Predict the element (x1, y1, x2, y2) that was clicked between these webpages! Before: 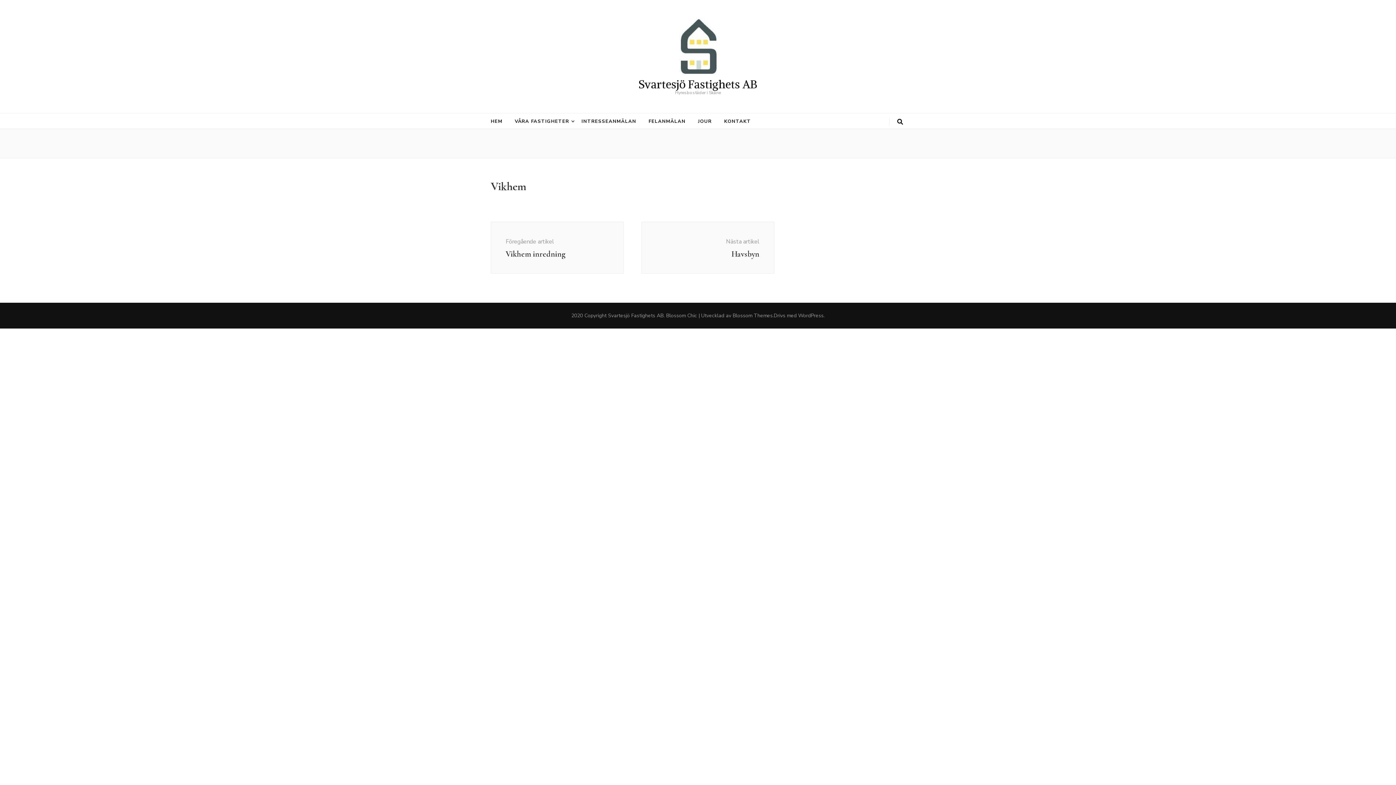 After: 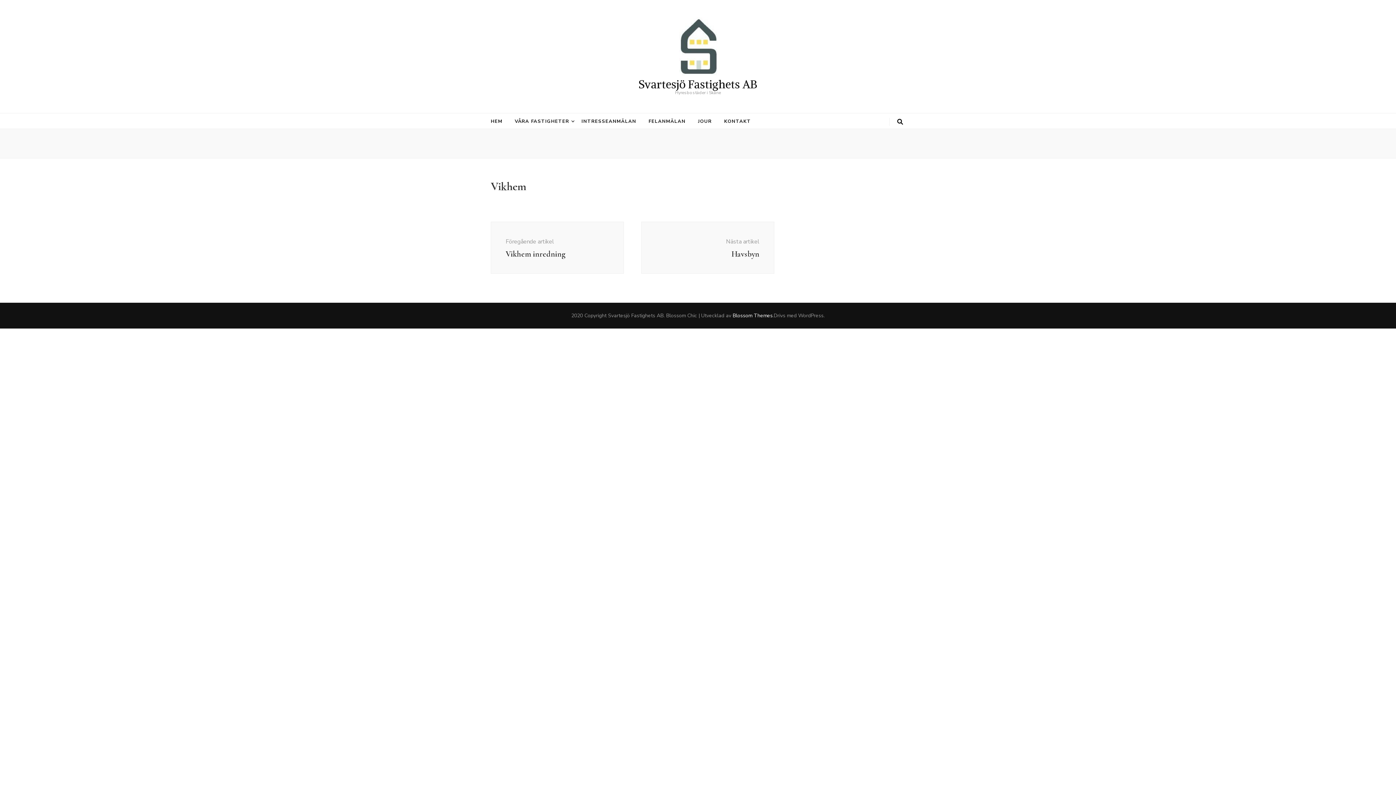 Action: label: Blossom Themes bbox: (732, 312, 772, 319)